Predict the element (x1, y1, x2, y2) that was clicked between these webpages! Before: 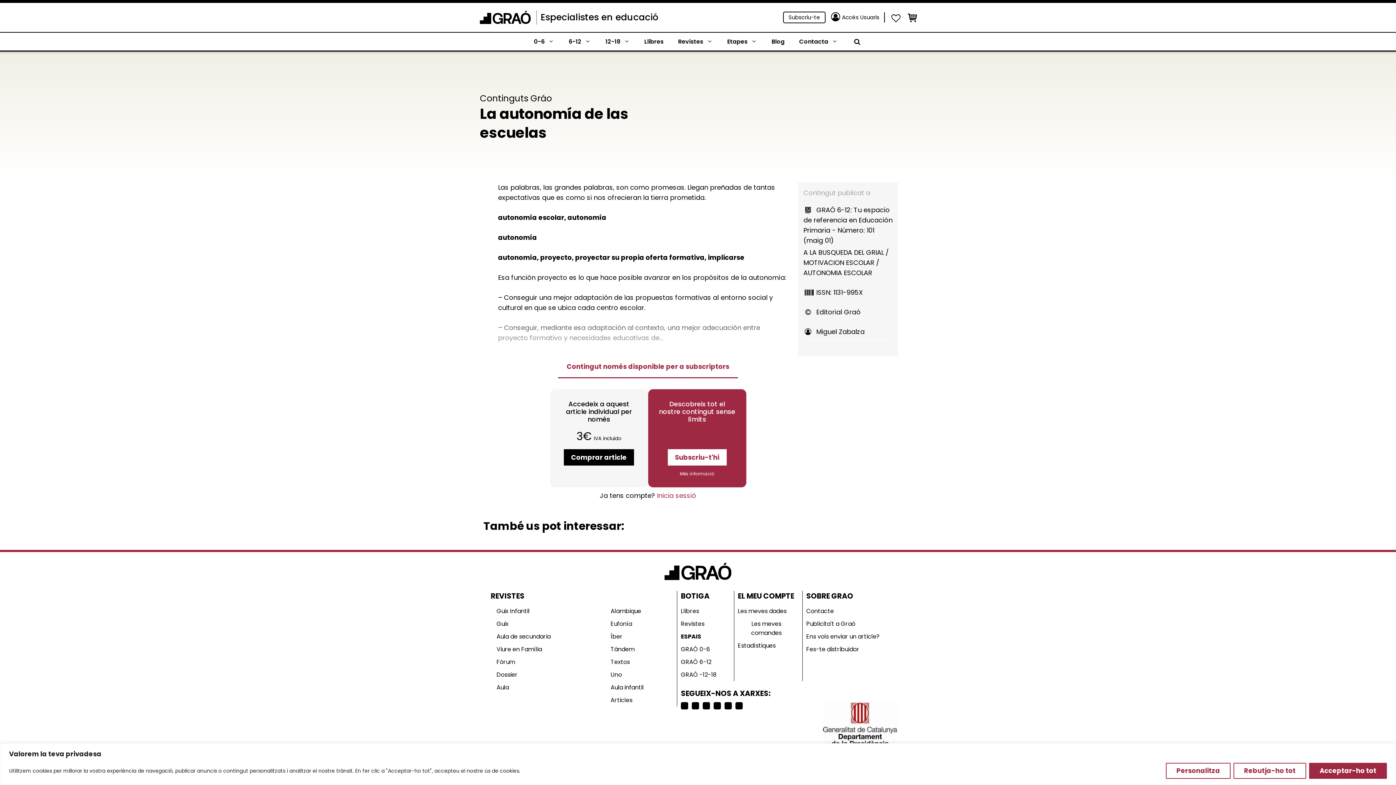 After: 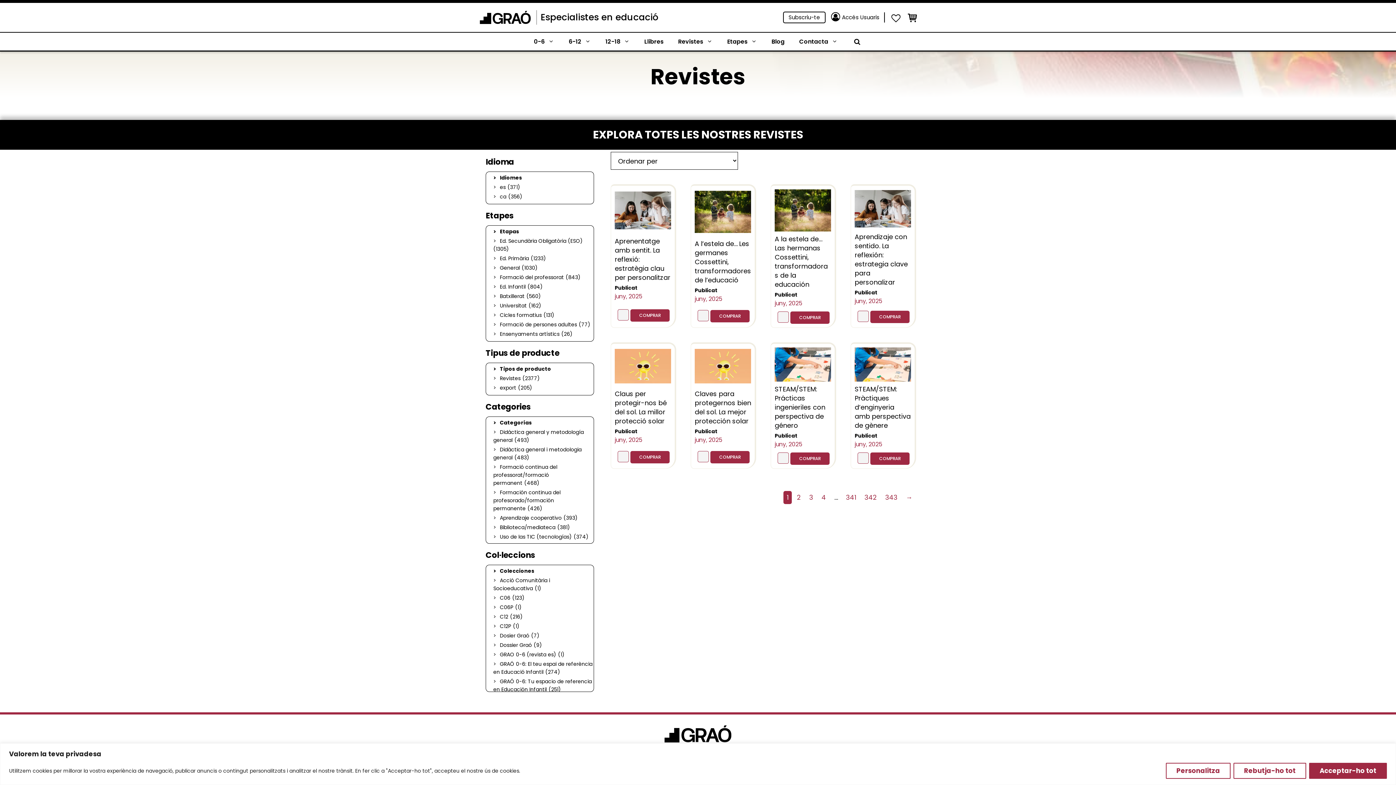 Action: label: Revistes bbox: (681, 617, 712, 630)